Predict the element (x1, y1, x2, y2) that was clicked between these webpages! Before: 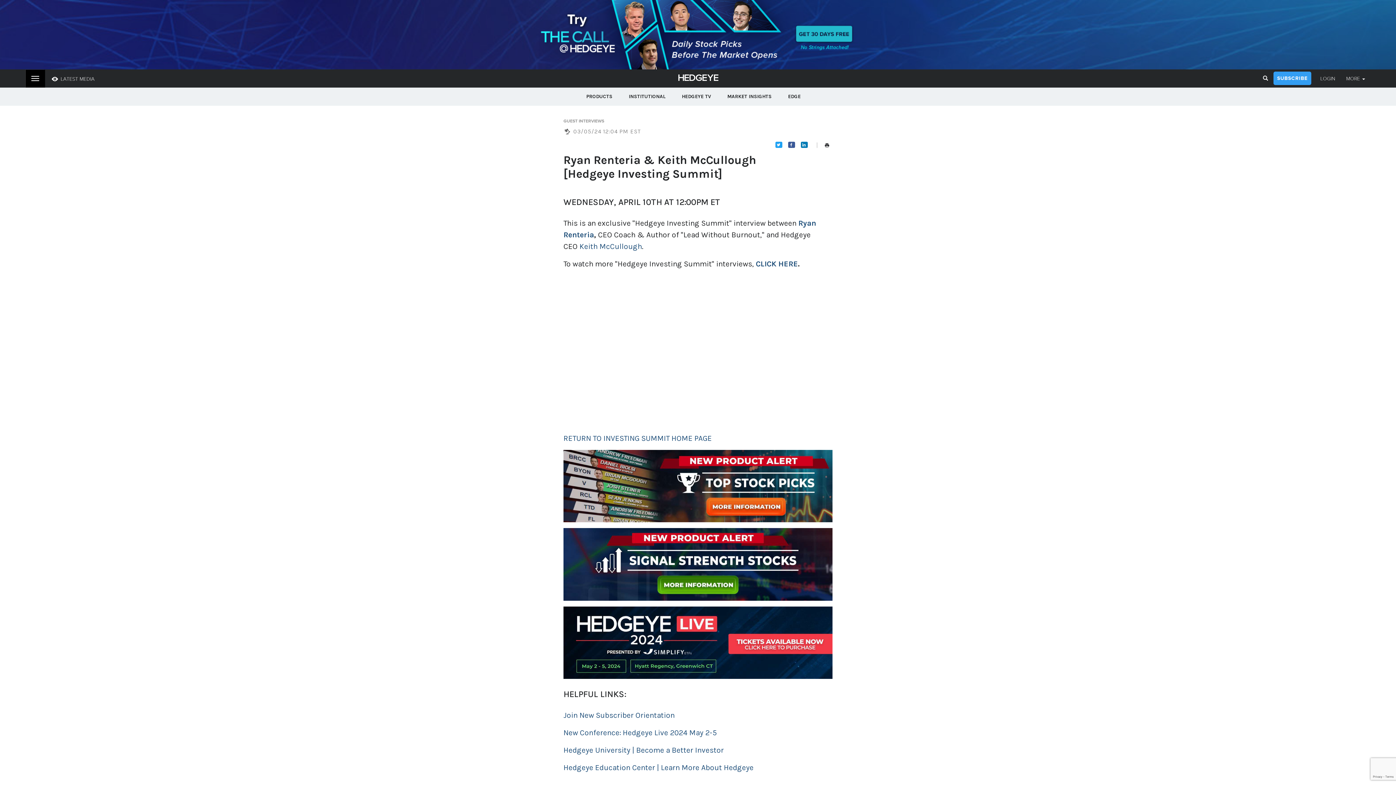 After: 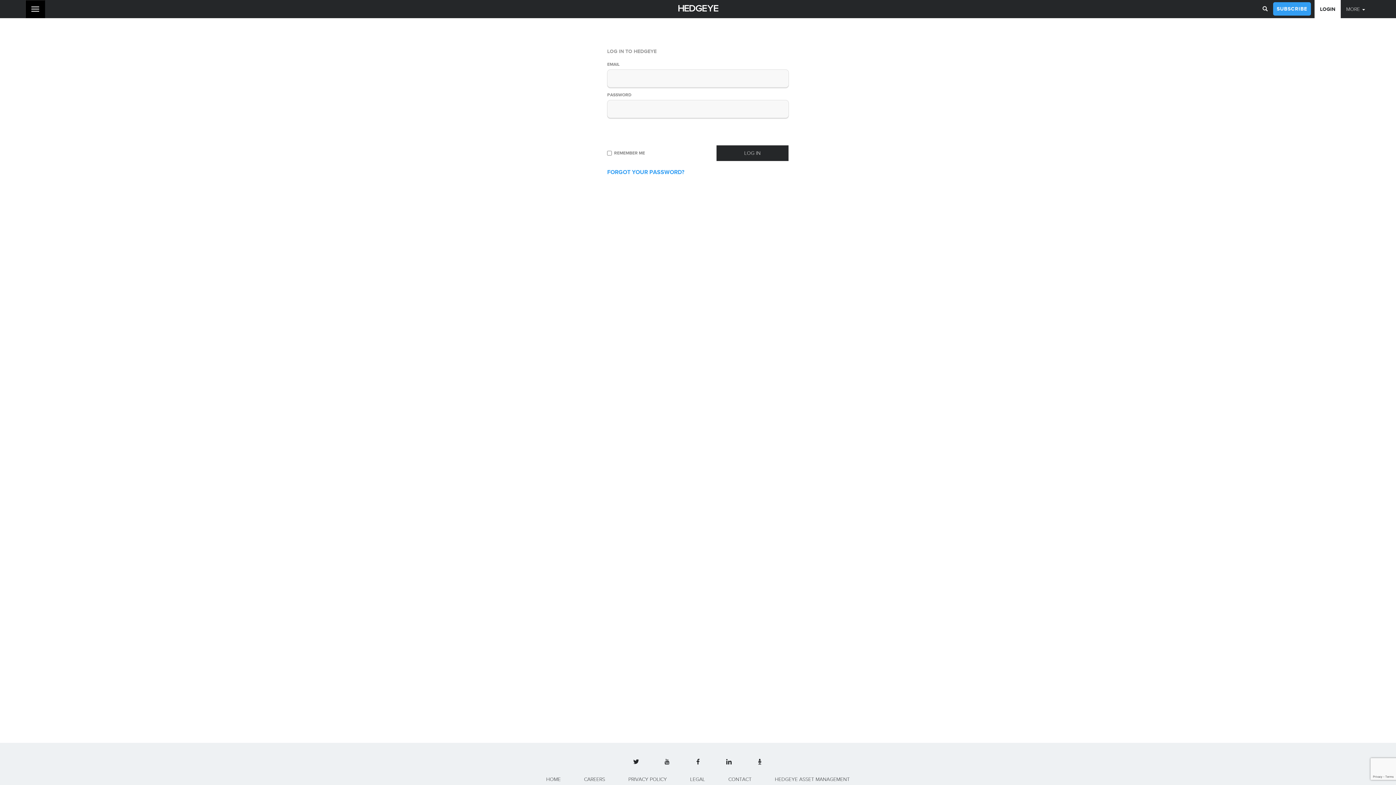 Action: label: LOGIN bbox: (1315, 69, 1341, 87)